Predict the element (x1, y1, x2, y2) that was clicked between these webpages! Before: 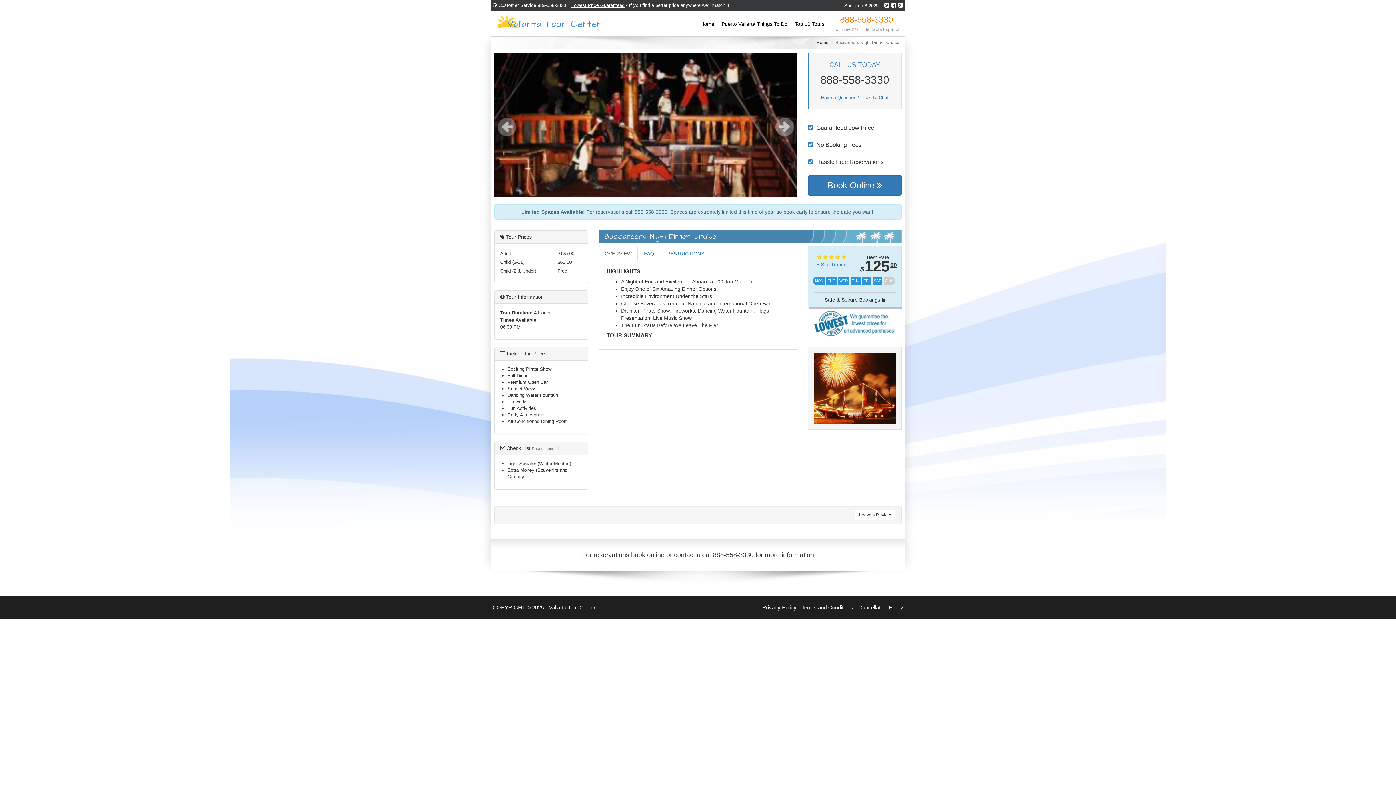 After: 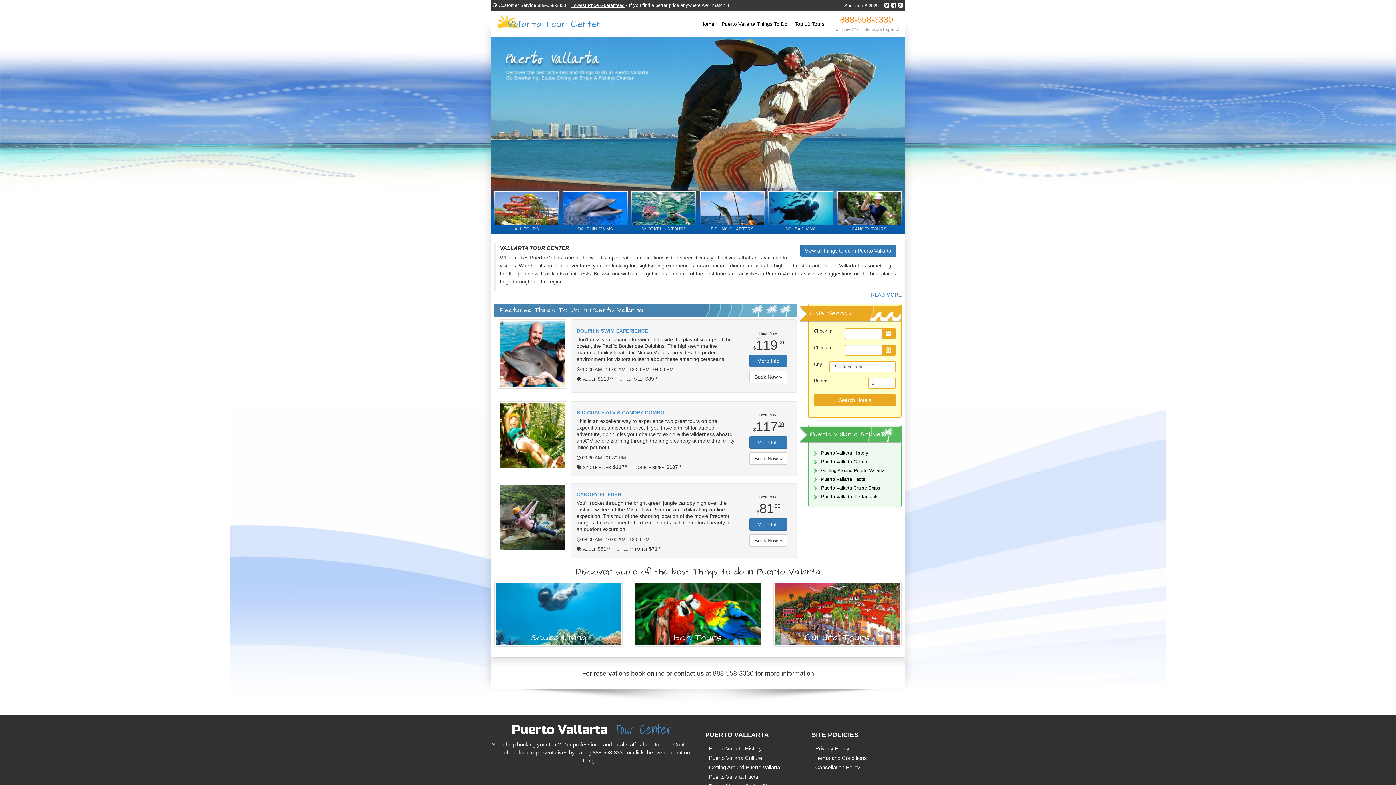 Action: label: Home bbox: (697, 11, 718, 36)